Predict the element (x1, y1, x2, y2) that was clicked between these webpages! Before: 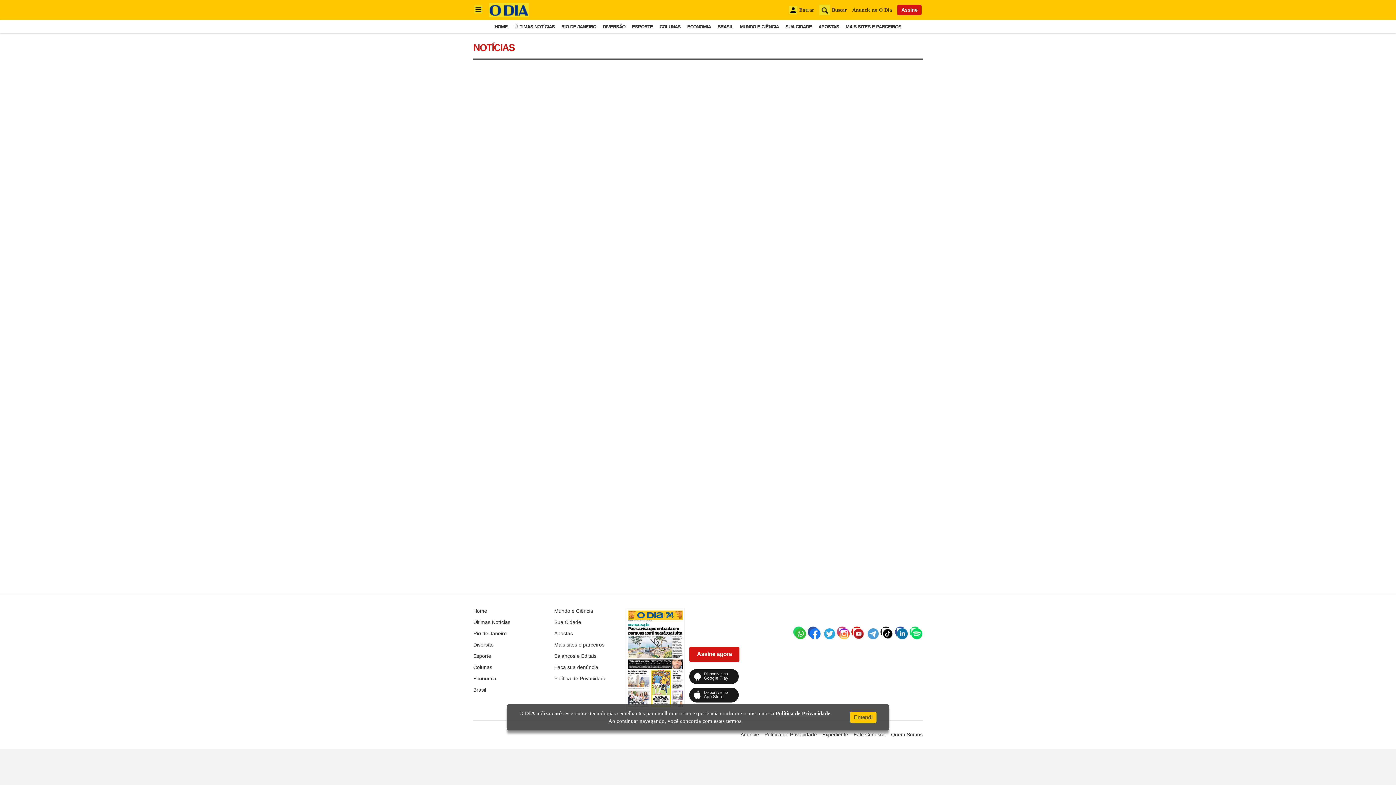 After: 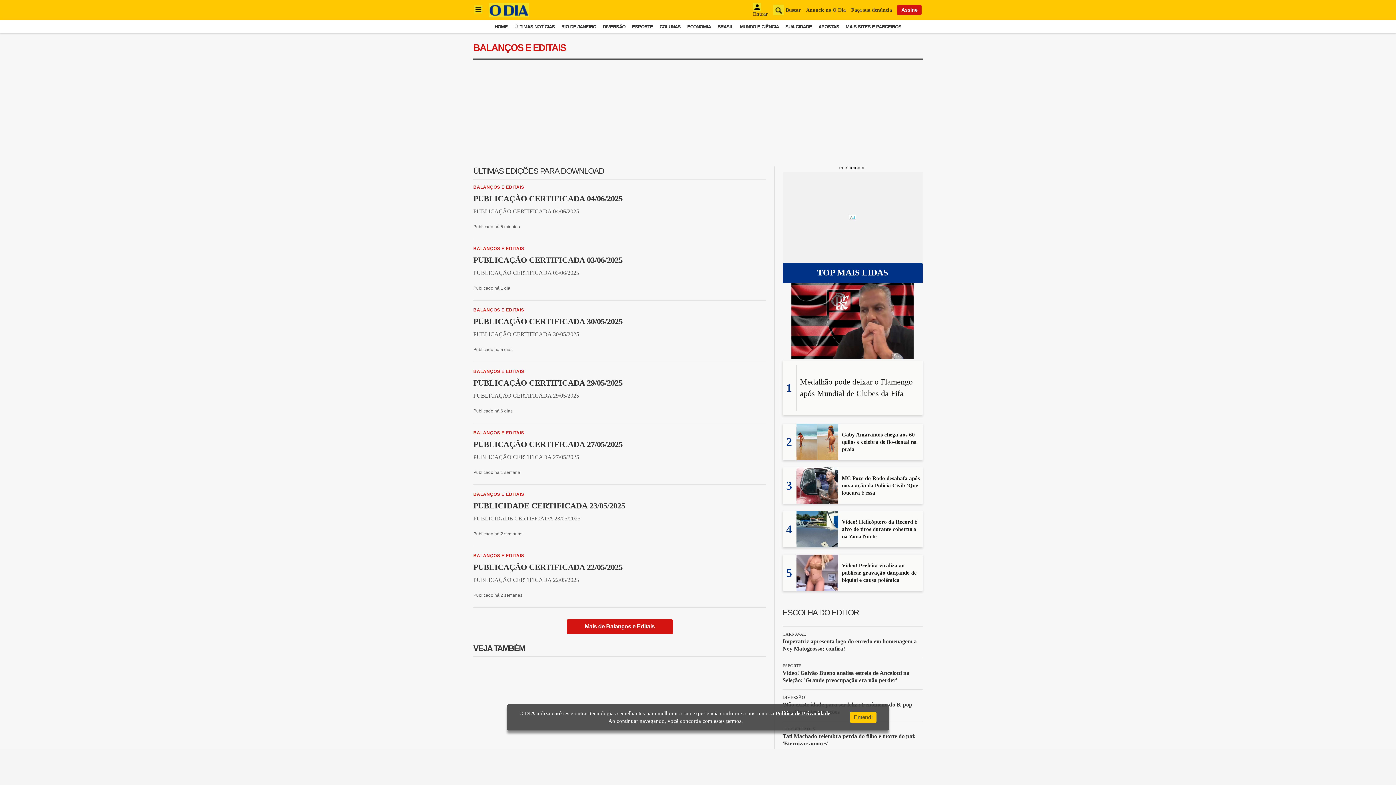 Action: bbox: (554, 653, 596, 659) label: Balanços e Editais